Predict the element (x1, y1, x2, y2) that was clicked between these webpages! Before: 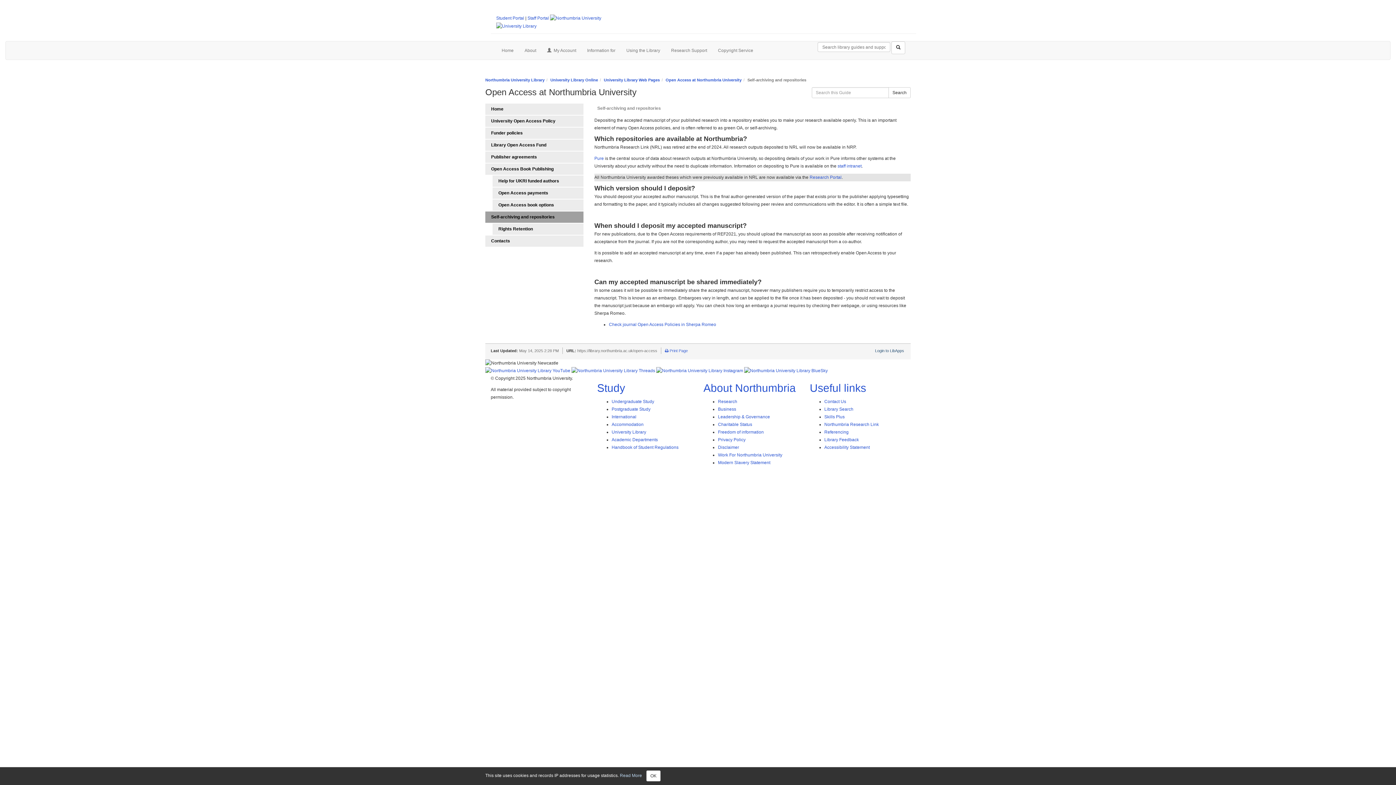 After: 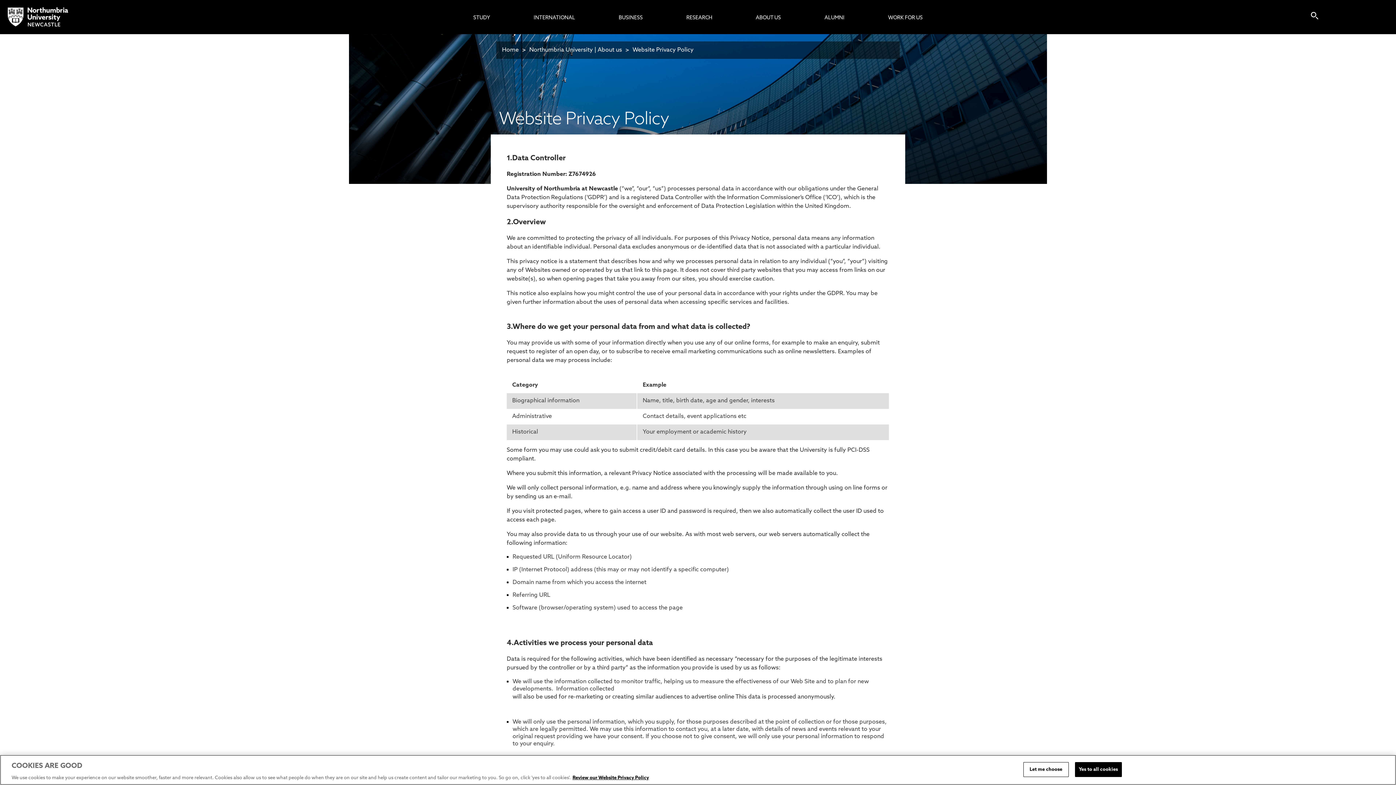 Action: label: Privacy Policy bbox: (718, 437, 745, 442)